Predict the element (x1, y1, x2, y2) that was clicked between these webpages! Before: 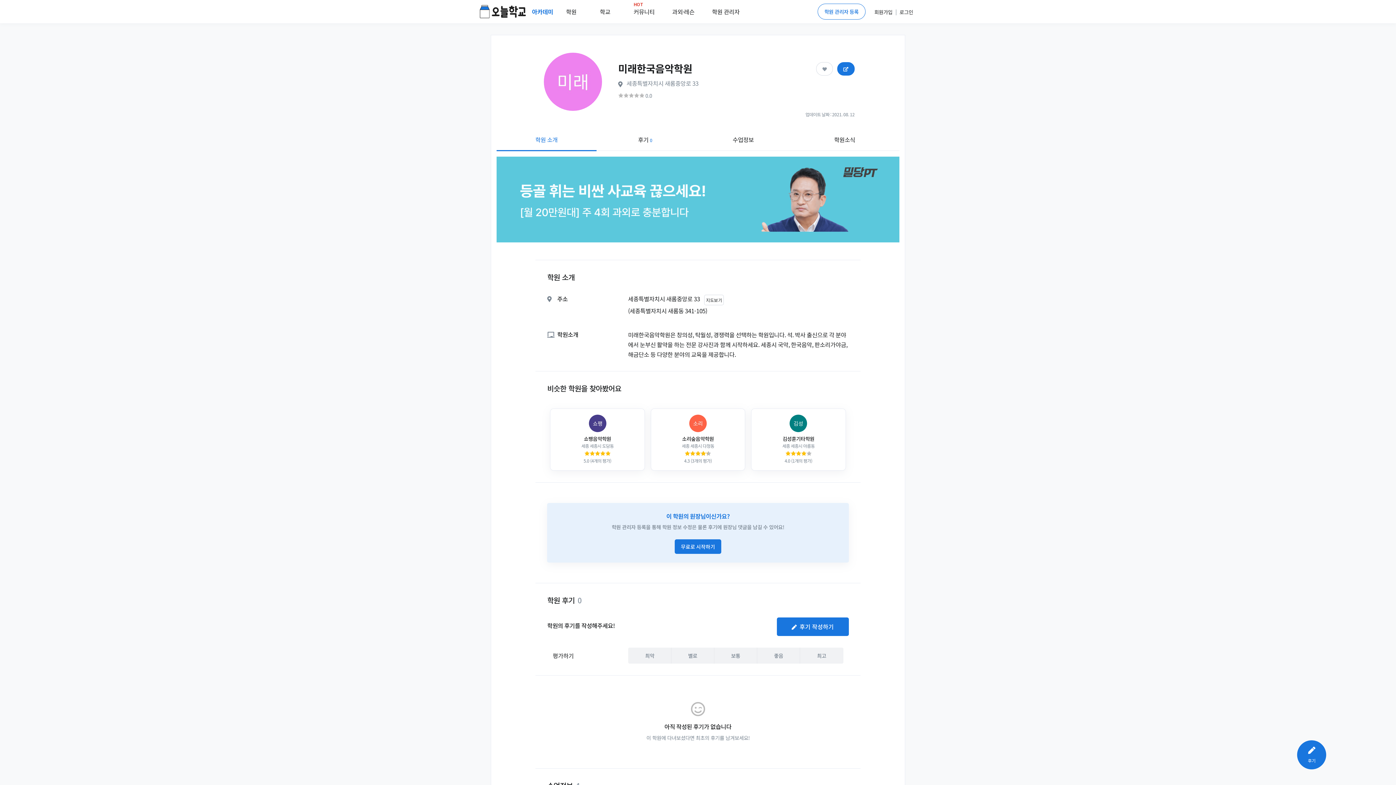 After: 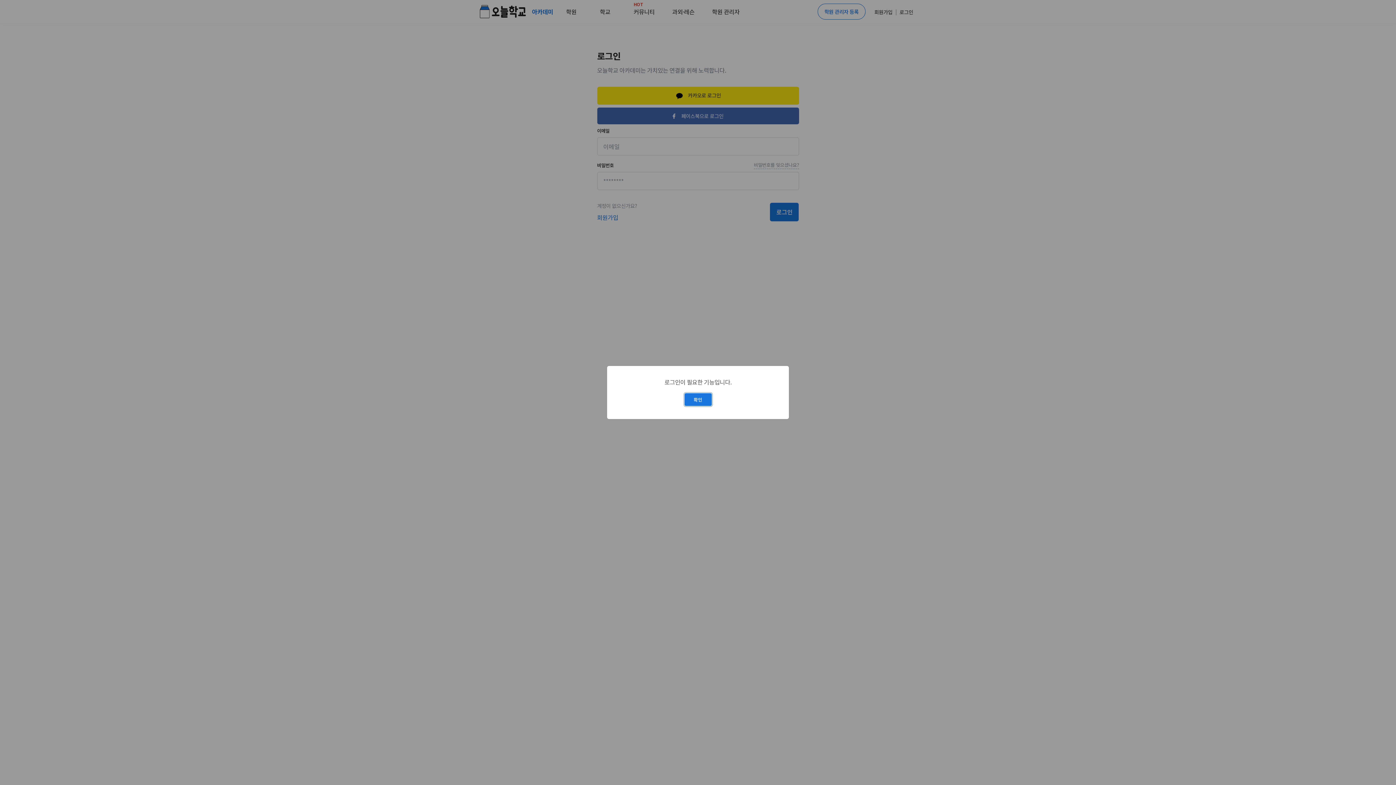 Action: label: 후기 작성하기 bbox: (776, 617, 848, 636)